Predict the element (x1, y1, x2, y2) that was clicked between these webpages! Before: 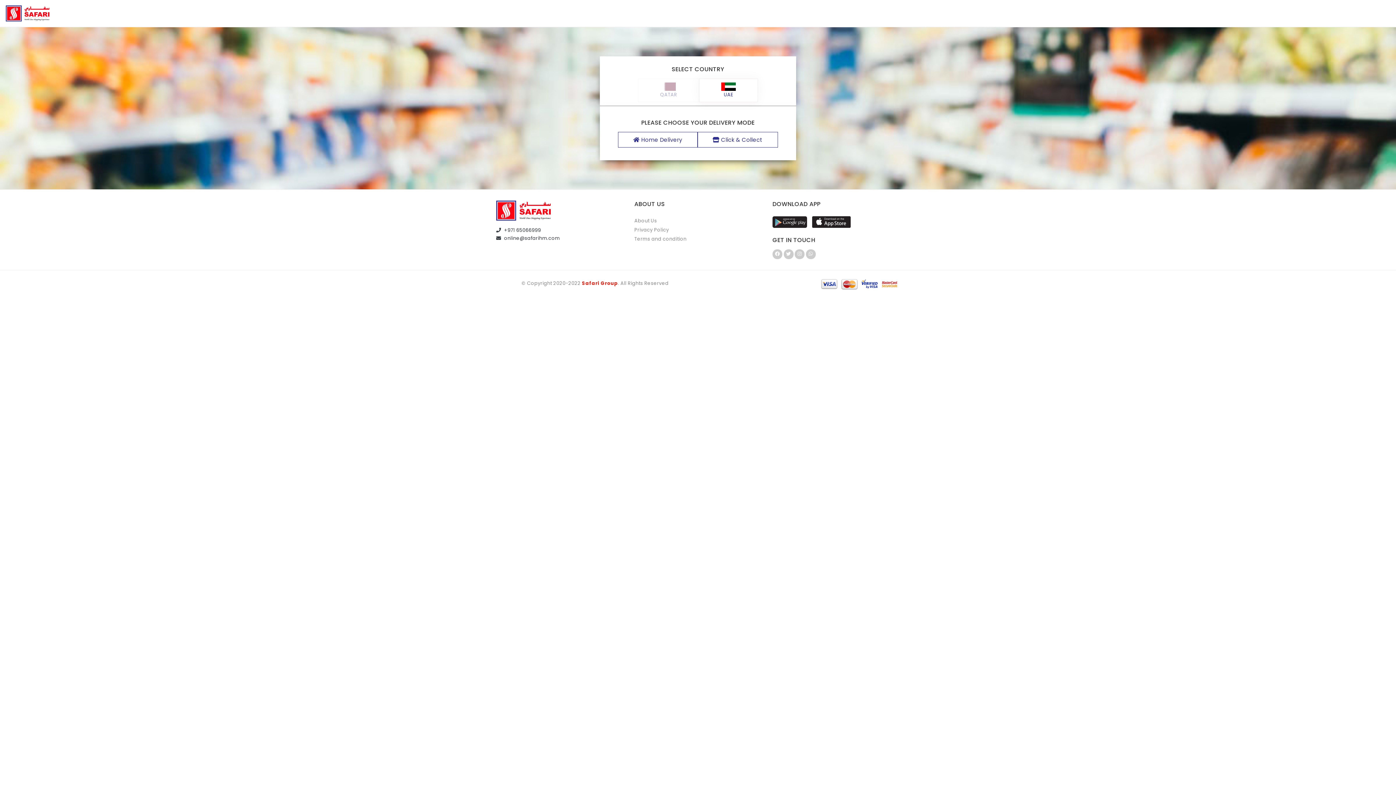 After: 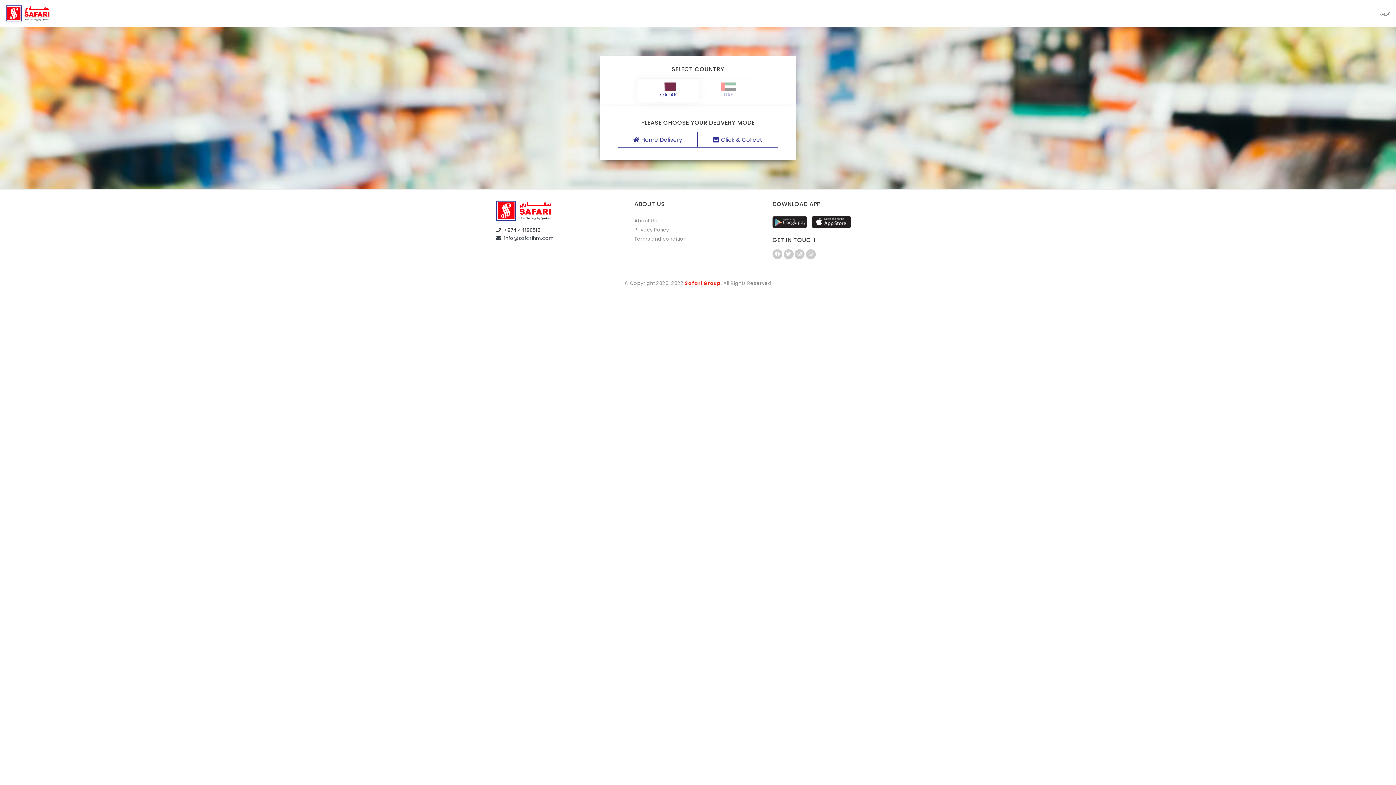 Action: label: QATAR bbox: (638, 78, 699, 102)